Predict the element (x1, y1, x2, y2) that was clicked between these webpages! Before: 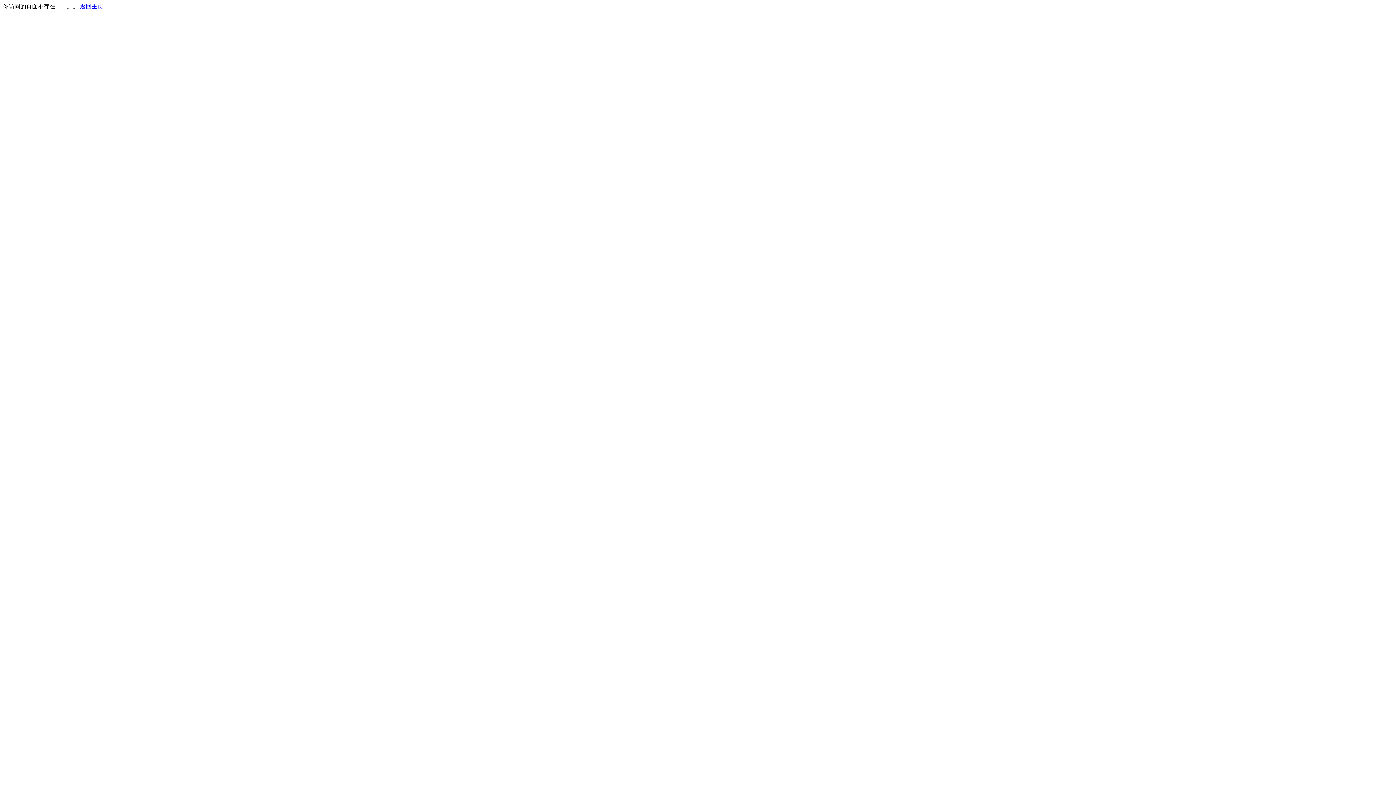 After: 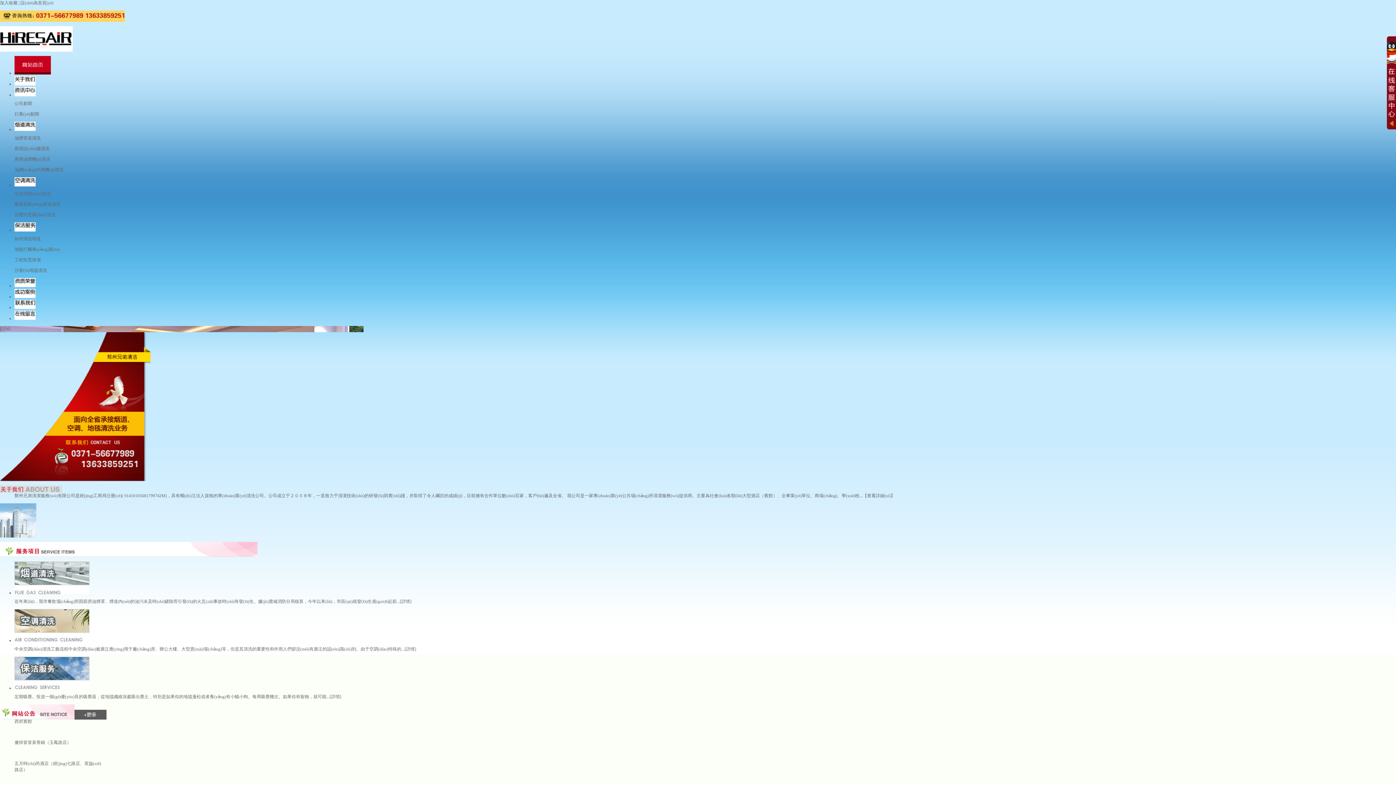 Action: label: 返回主页 bbox: (80, 3, 103, 9)